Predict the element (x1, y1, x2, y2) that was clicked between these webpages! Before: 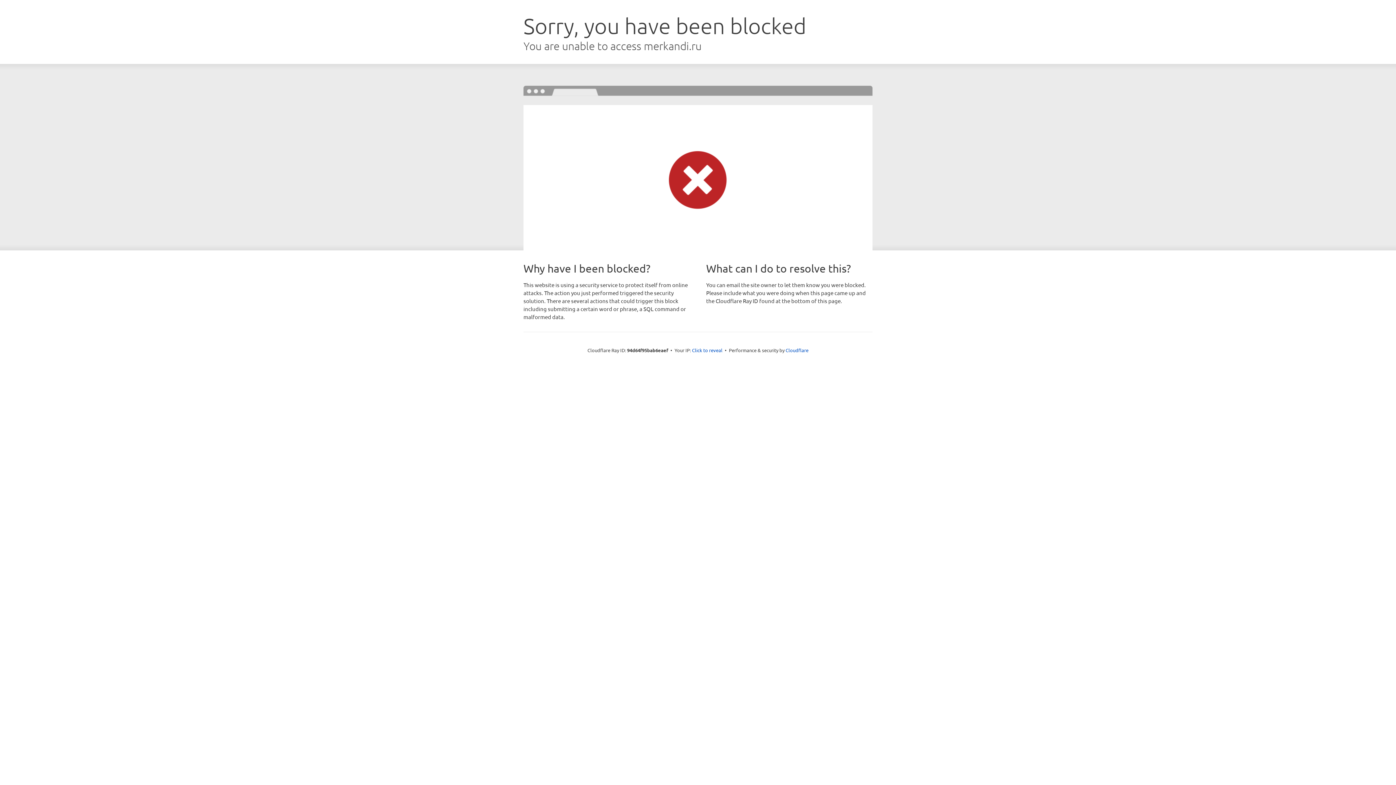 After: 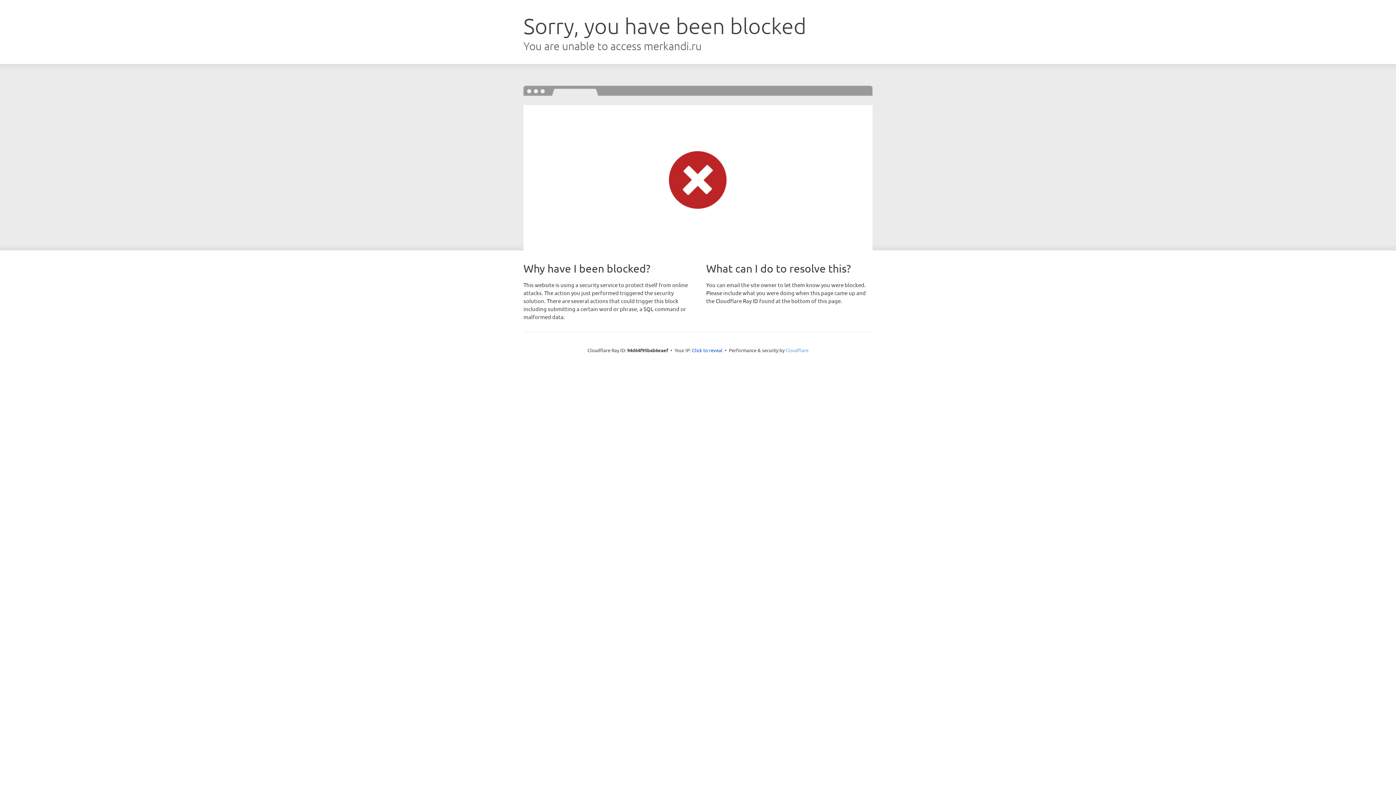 Action: label: Cloudflare bbox: (785, 347, 808, 353)